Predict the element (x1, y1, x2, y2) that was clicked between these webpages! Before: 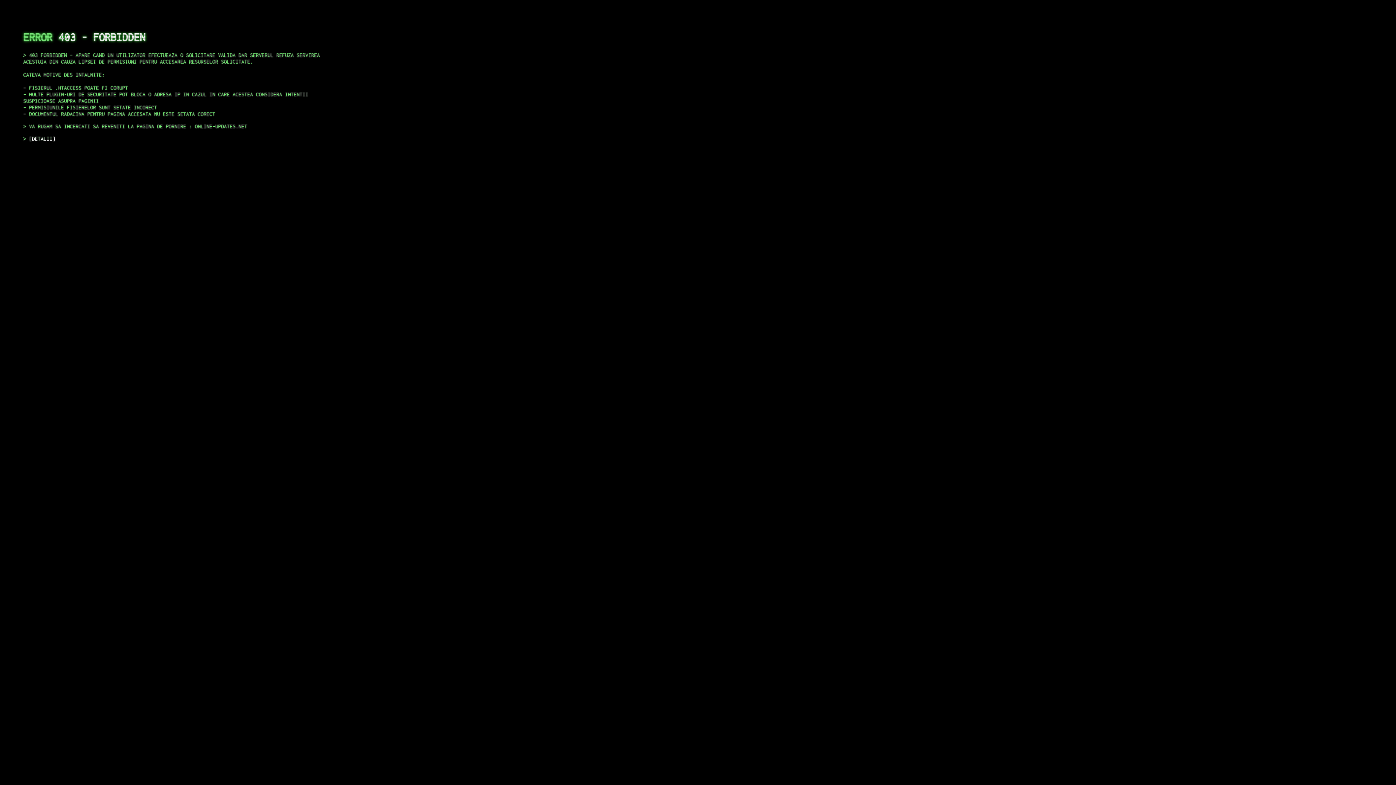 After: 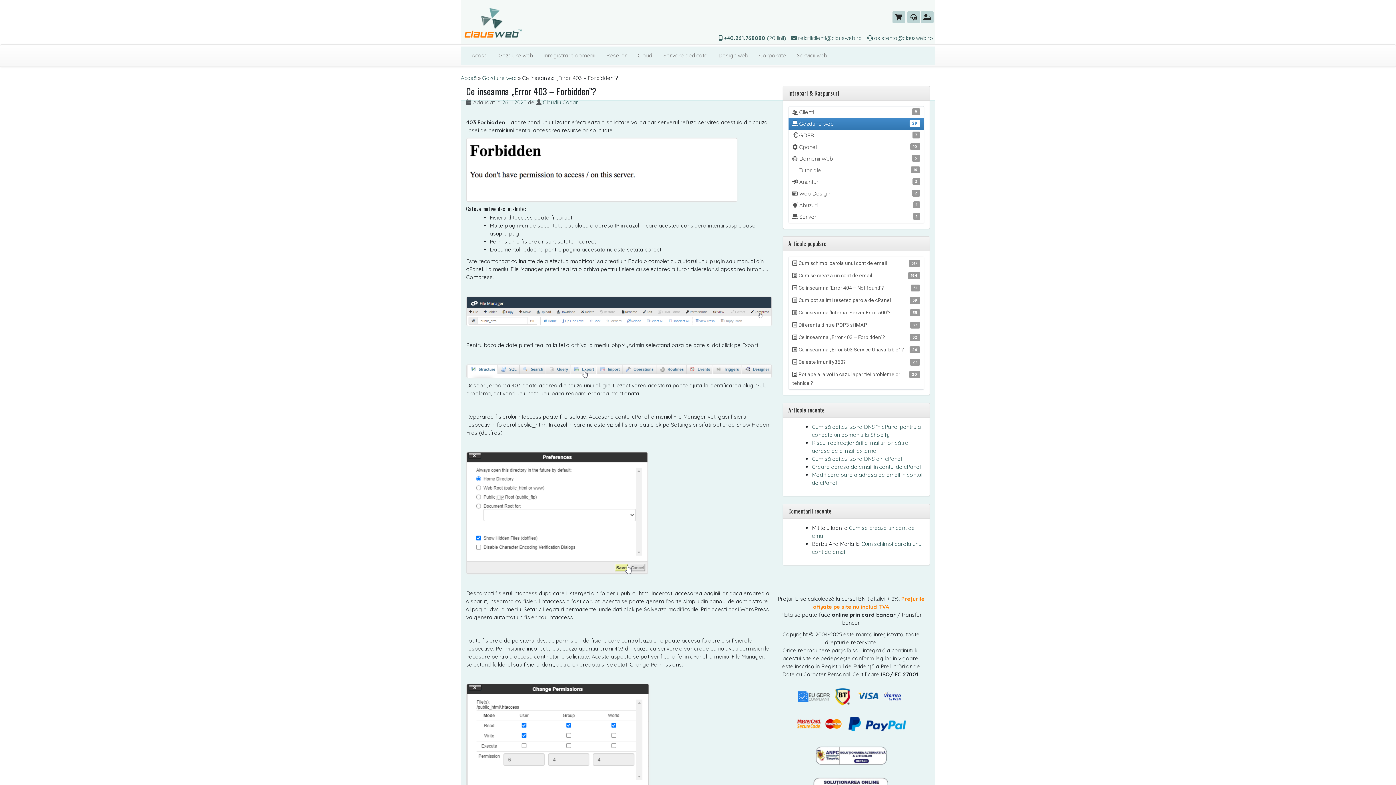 Action: label: DETALII bbox: (29, 135, 55, 141)